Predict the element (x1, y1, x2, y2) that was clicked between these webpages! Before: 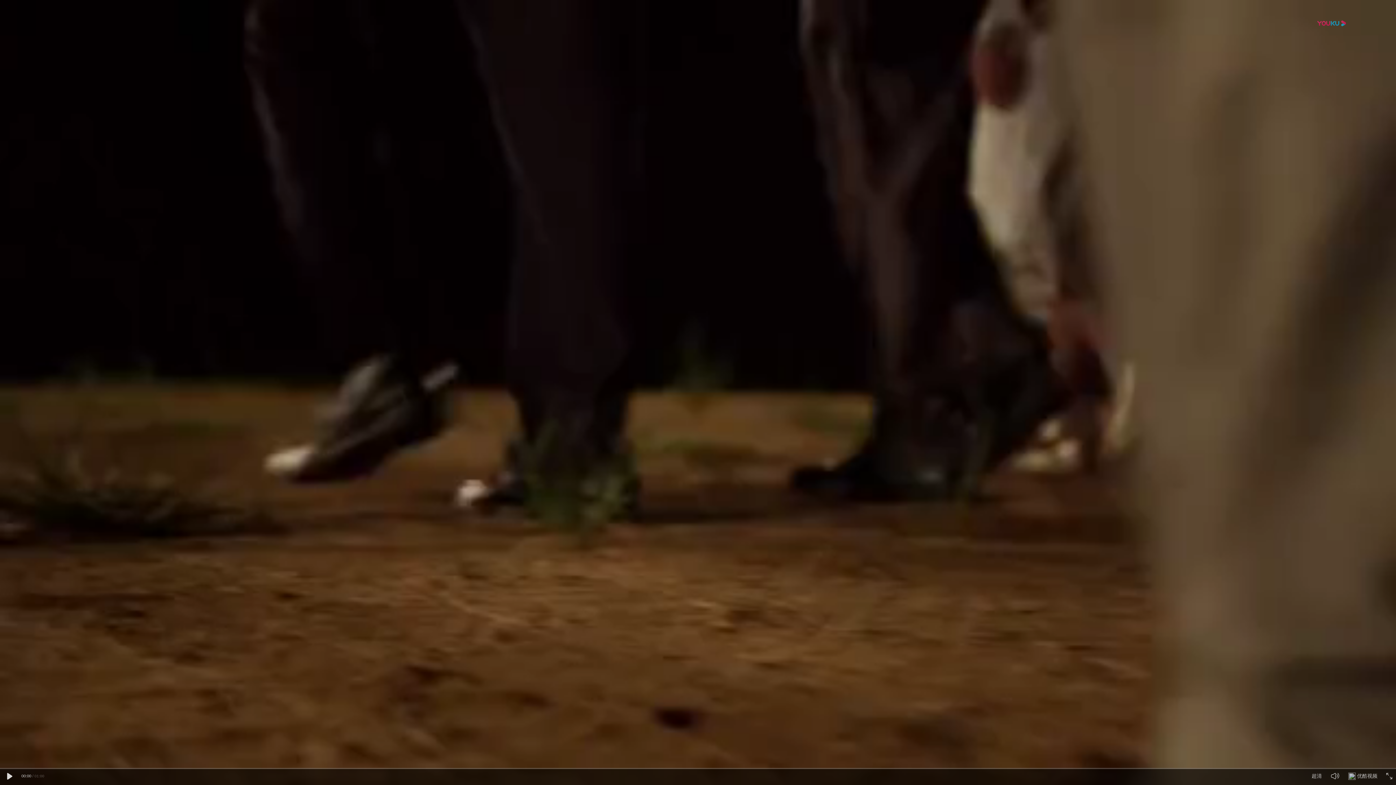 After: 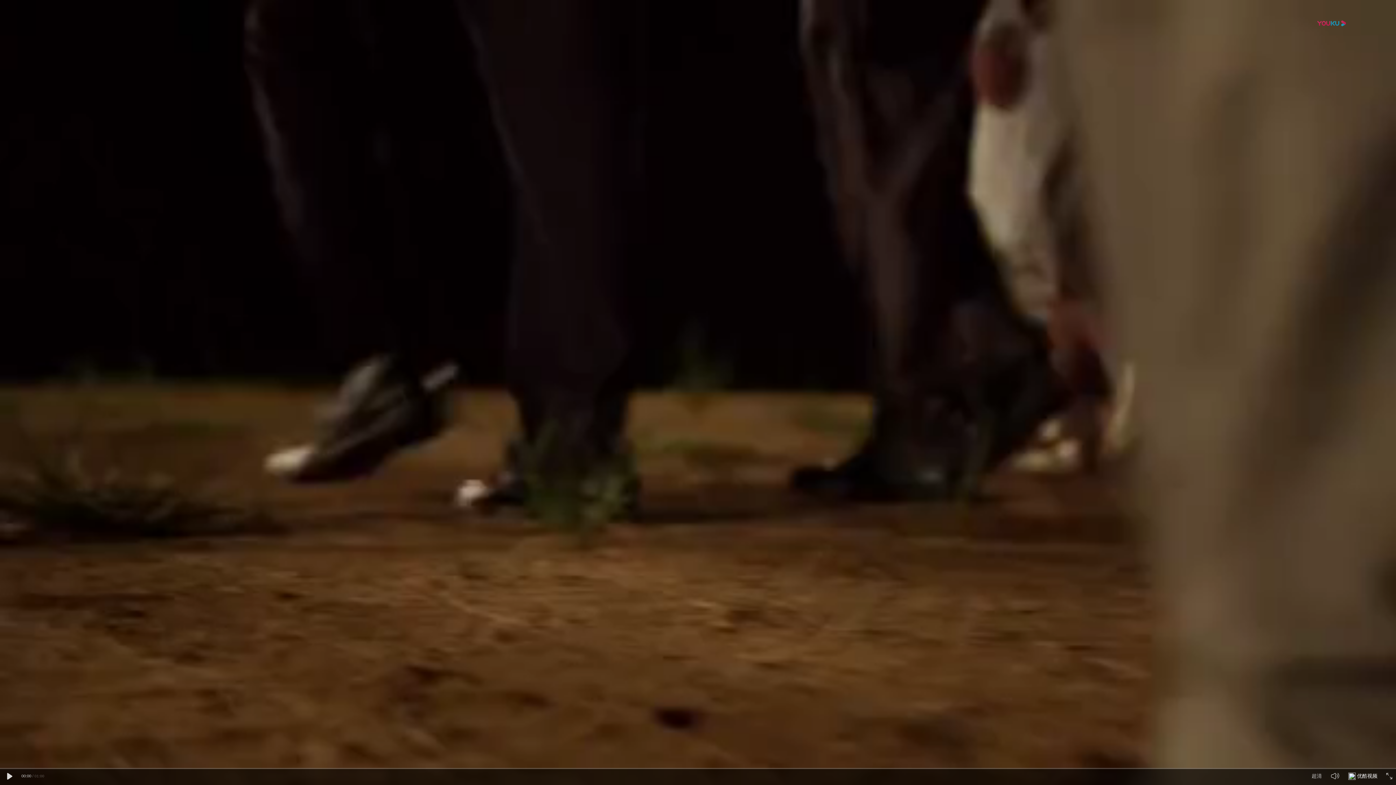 Action: bbox: (1348, 775, 1356, 781) label: 优酷视频